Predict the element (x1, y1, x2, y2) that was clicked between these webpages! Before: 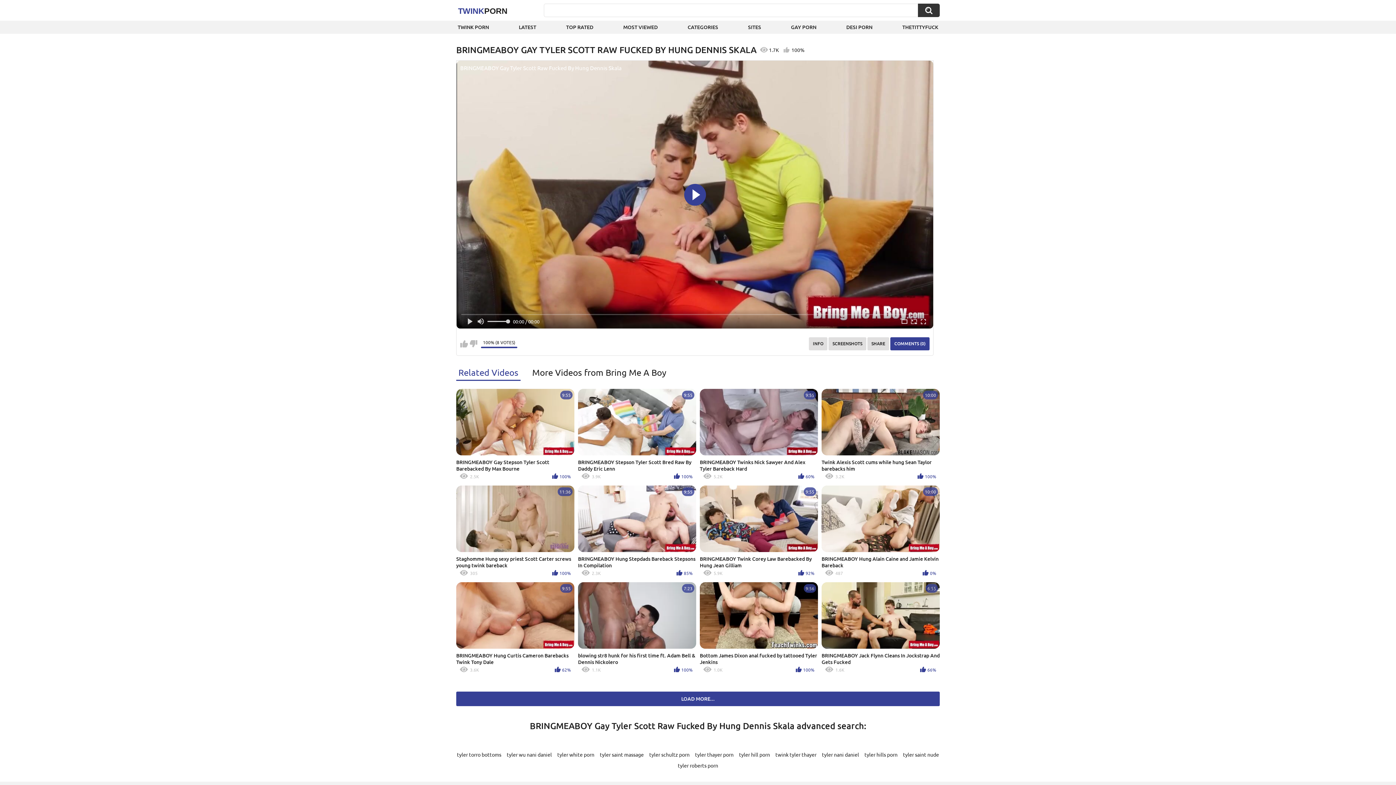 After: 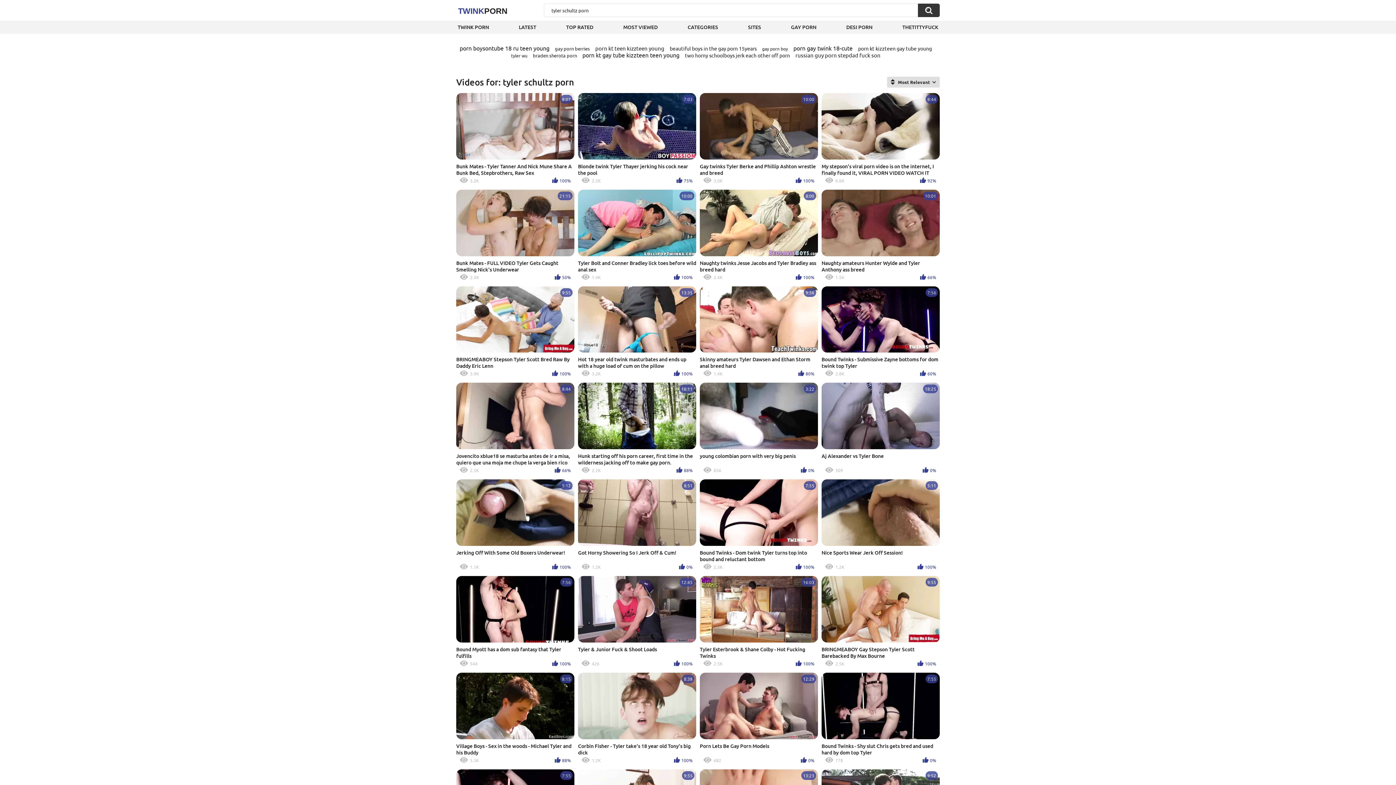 Action: bbox: (649, 751, 689, 758) label: tyler schultz porn